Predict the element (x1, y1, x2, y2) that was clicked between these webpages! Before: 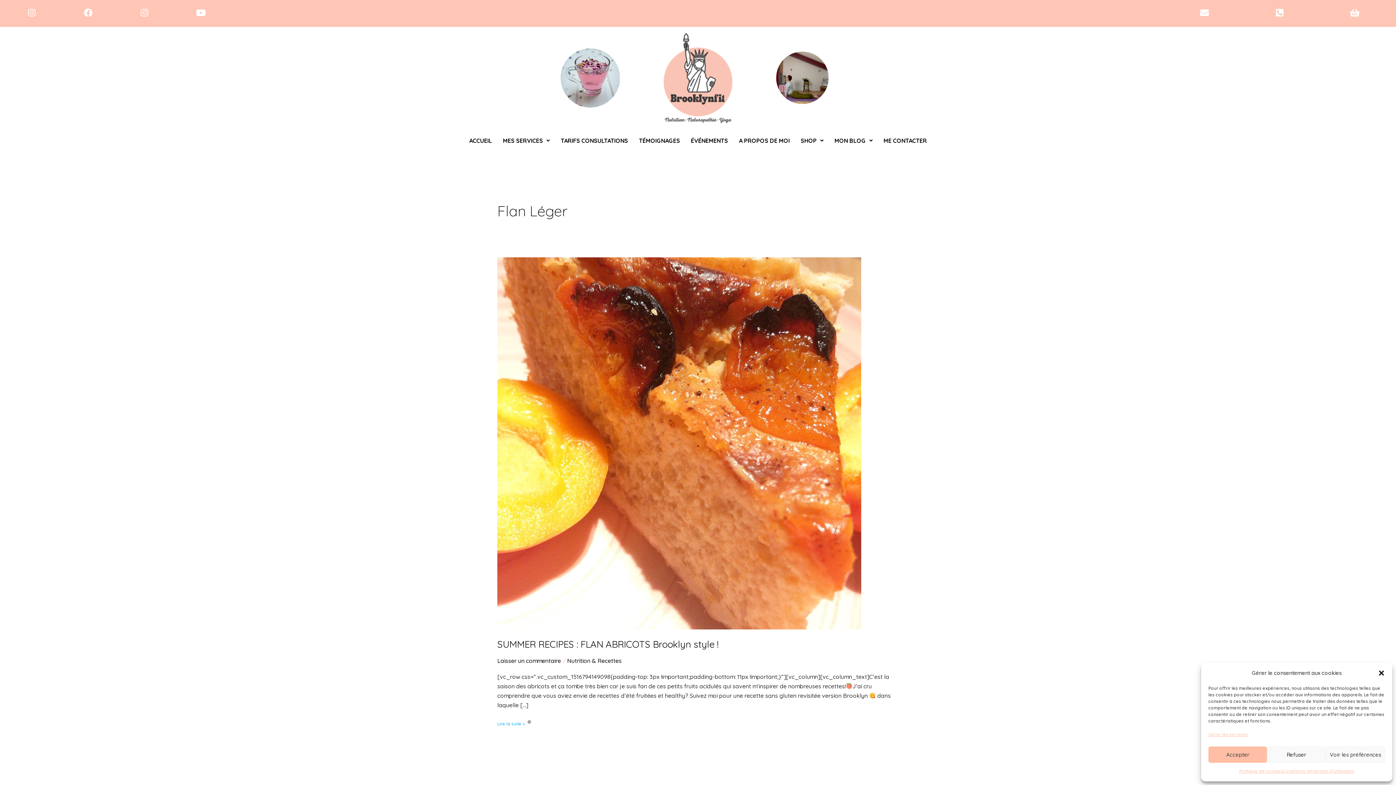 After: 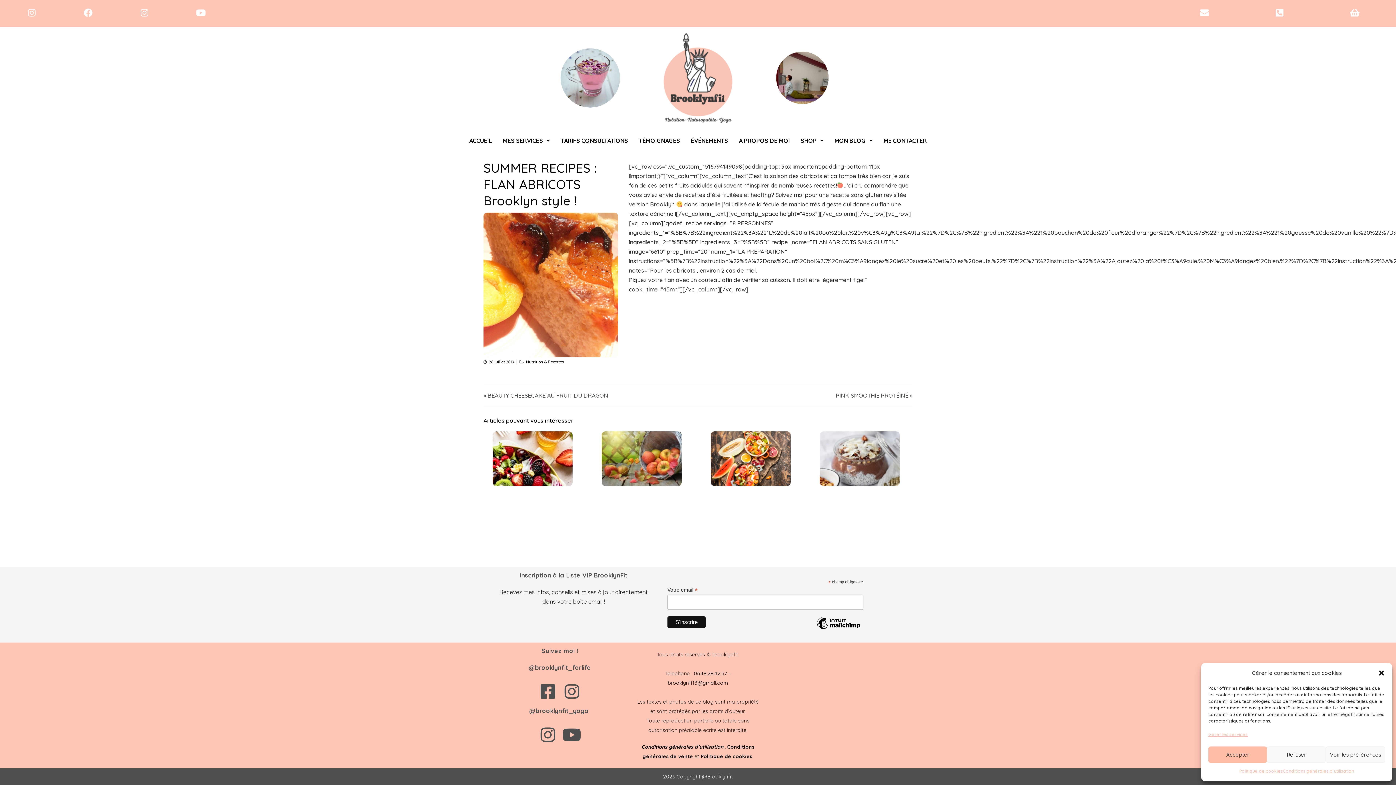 Action: label: SUMMER RECIPES : FLAN ABRICOTS Brooklyn style !
Lire la suite » bbox: (497, 719, 531, 729)